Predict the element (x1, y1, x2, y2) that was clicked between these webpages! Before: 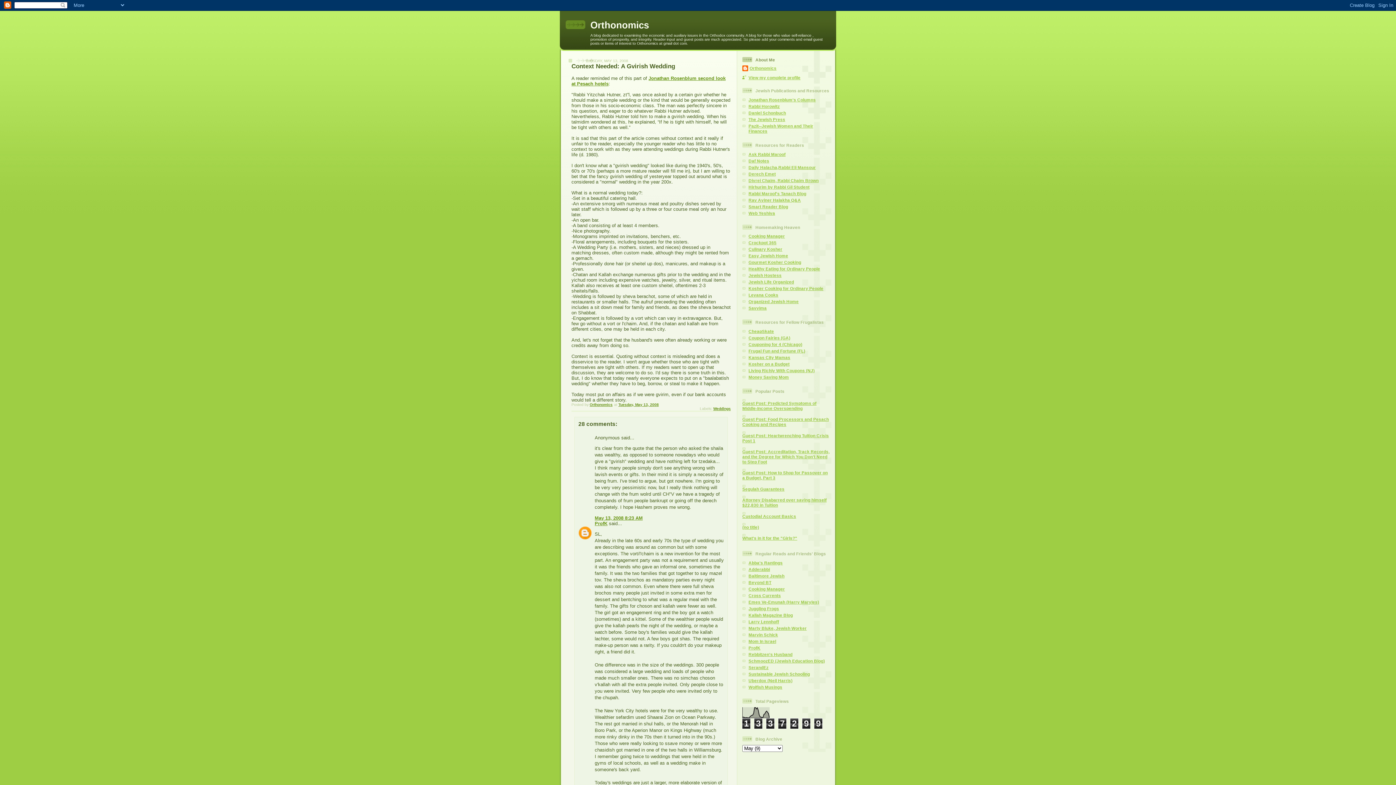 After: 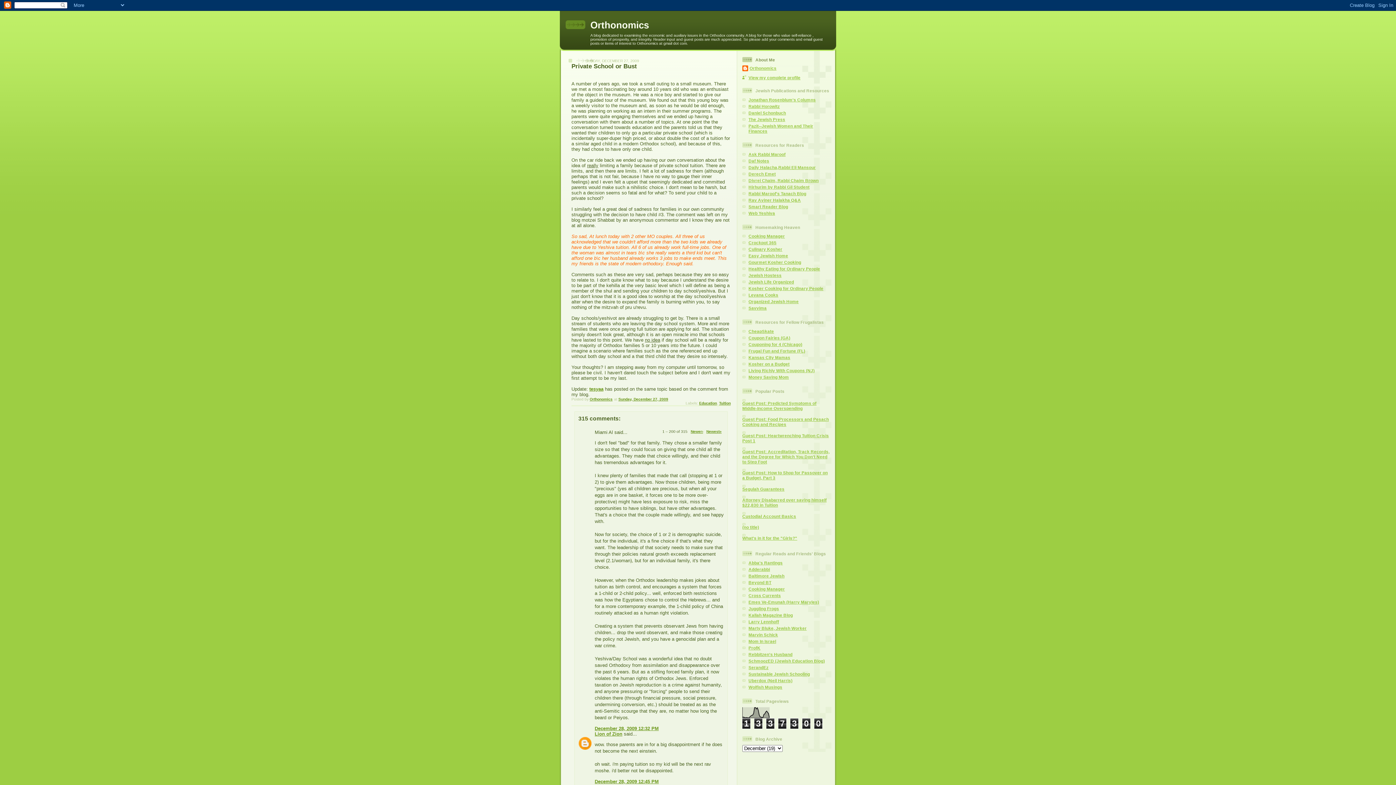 Action: label: (no title) bbox: (742, 525, 759, 529)